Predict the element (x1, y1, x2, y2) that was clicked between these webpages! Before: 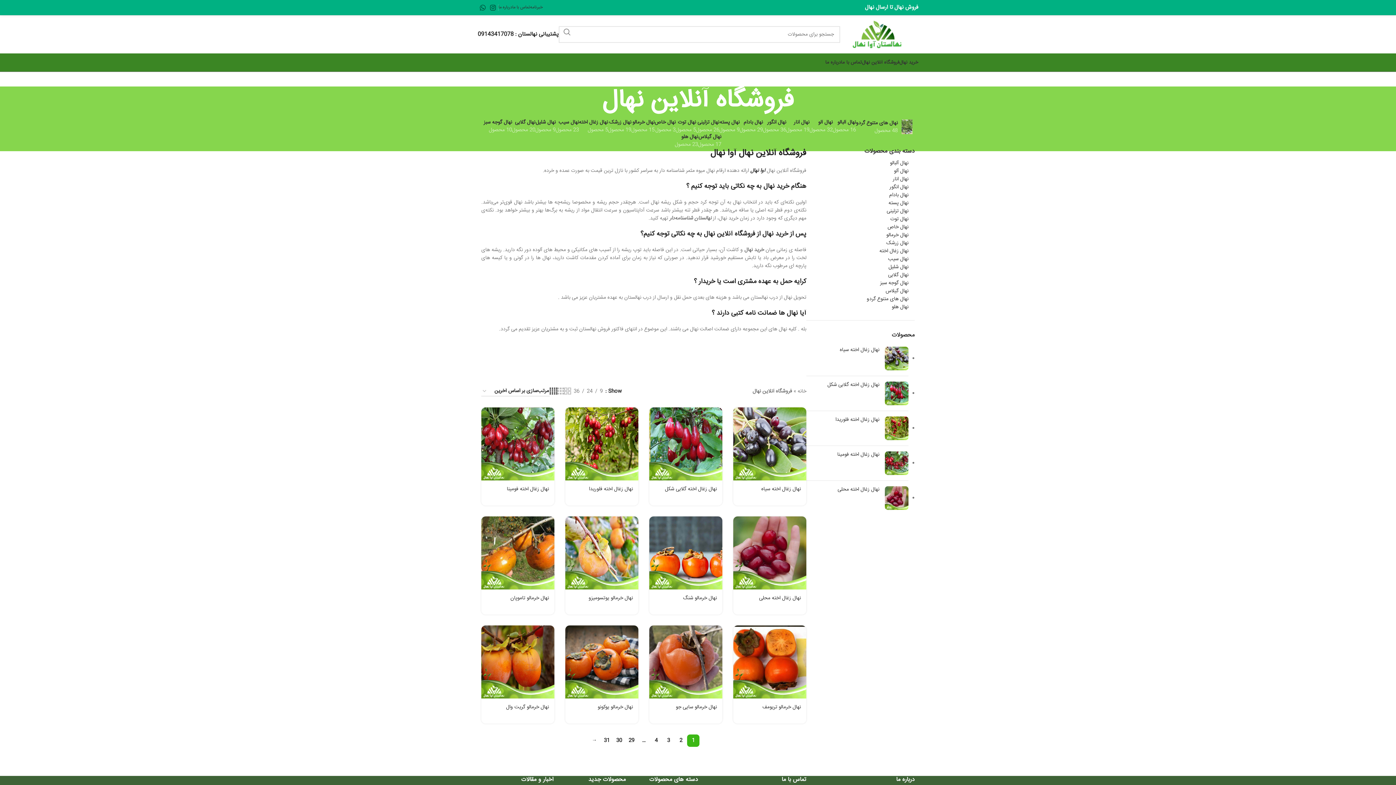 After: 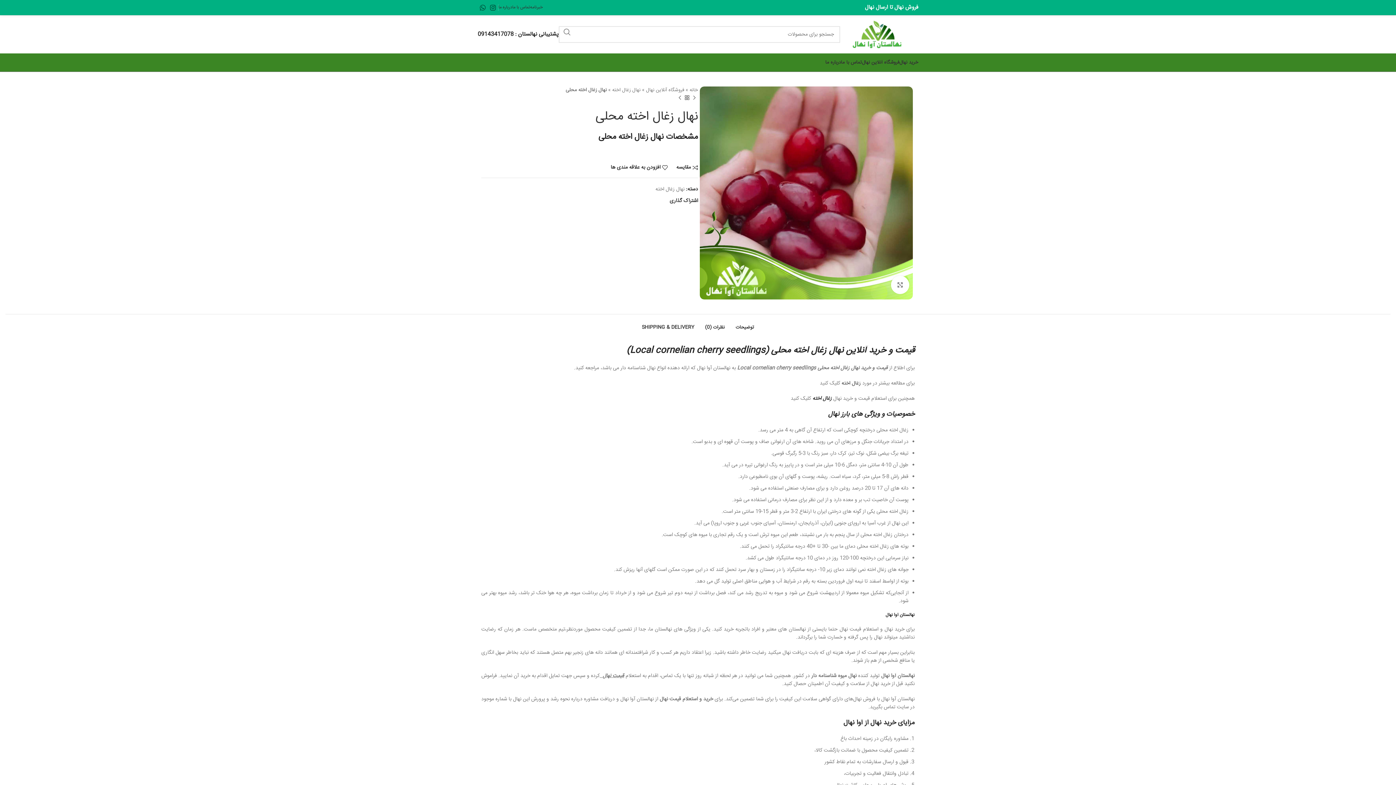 Action: bbox: (733, 516, 806, 589)